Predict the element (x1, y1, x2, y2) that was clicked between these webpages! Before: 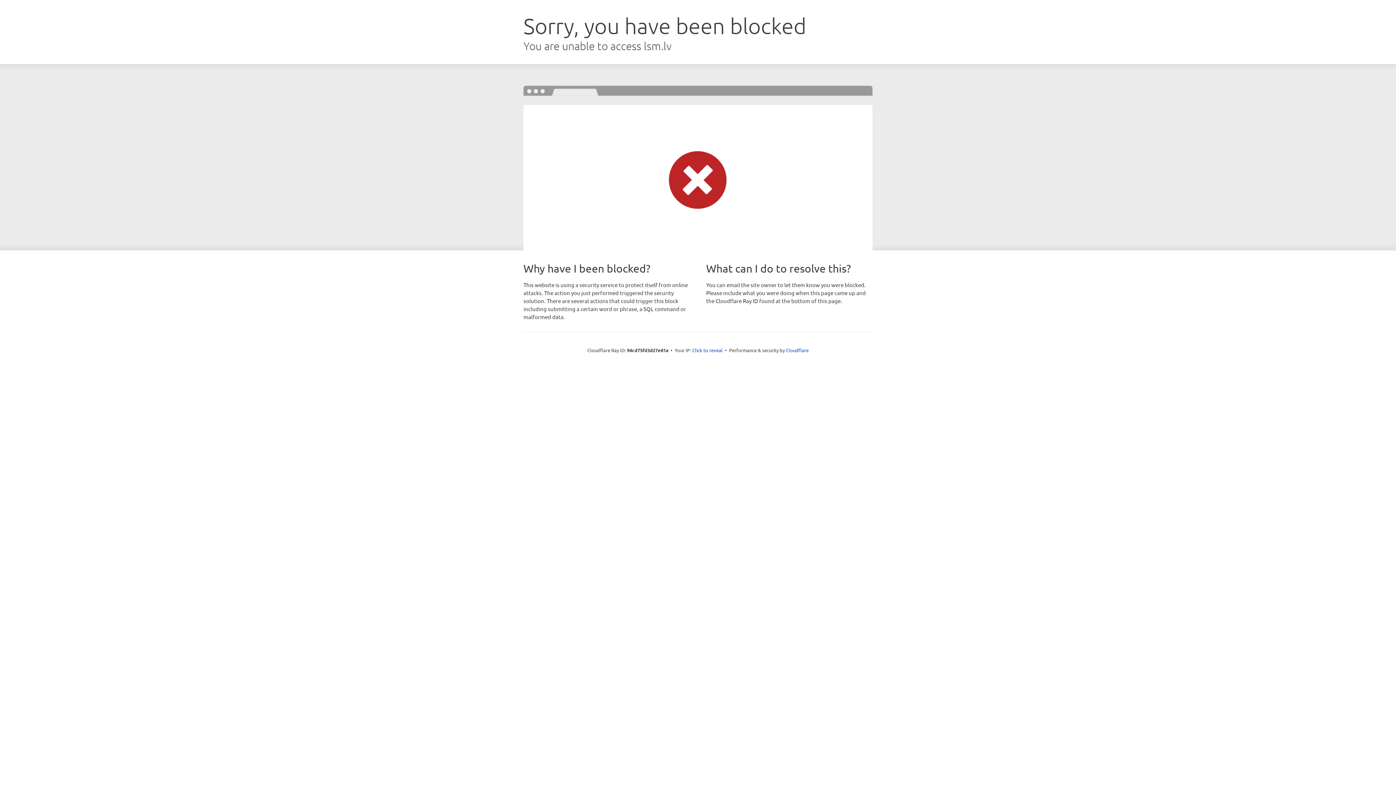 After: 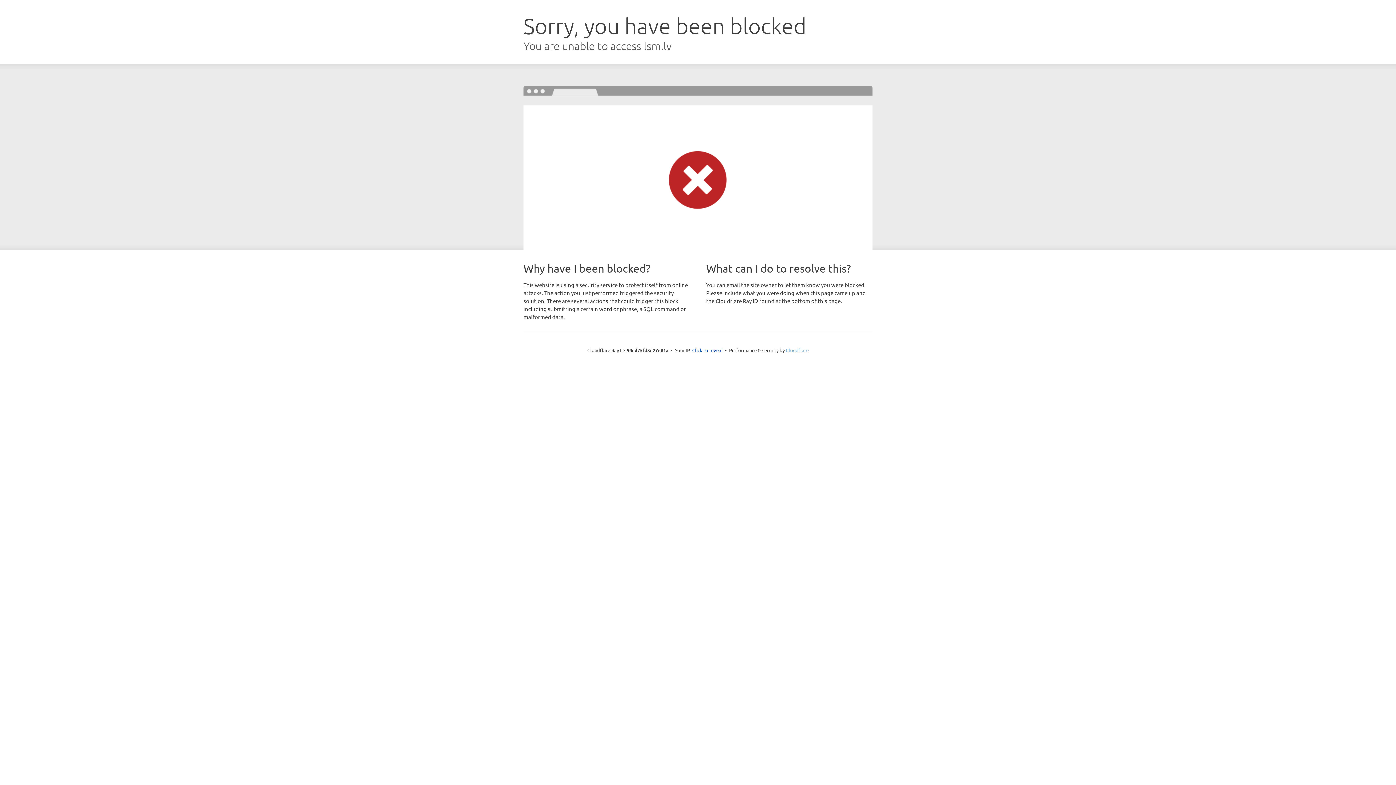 Action: label: Cloudflare bbox: (786, 347, 808, 353)